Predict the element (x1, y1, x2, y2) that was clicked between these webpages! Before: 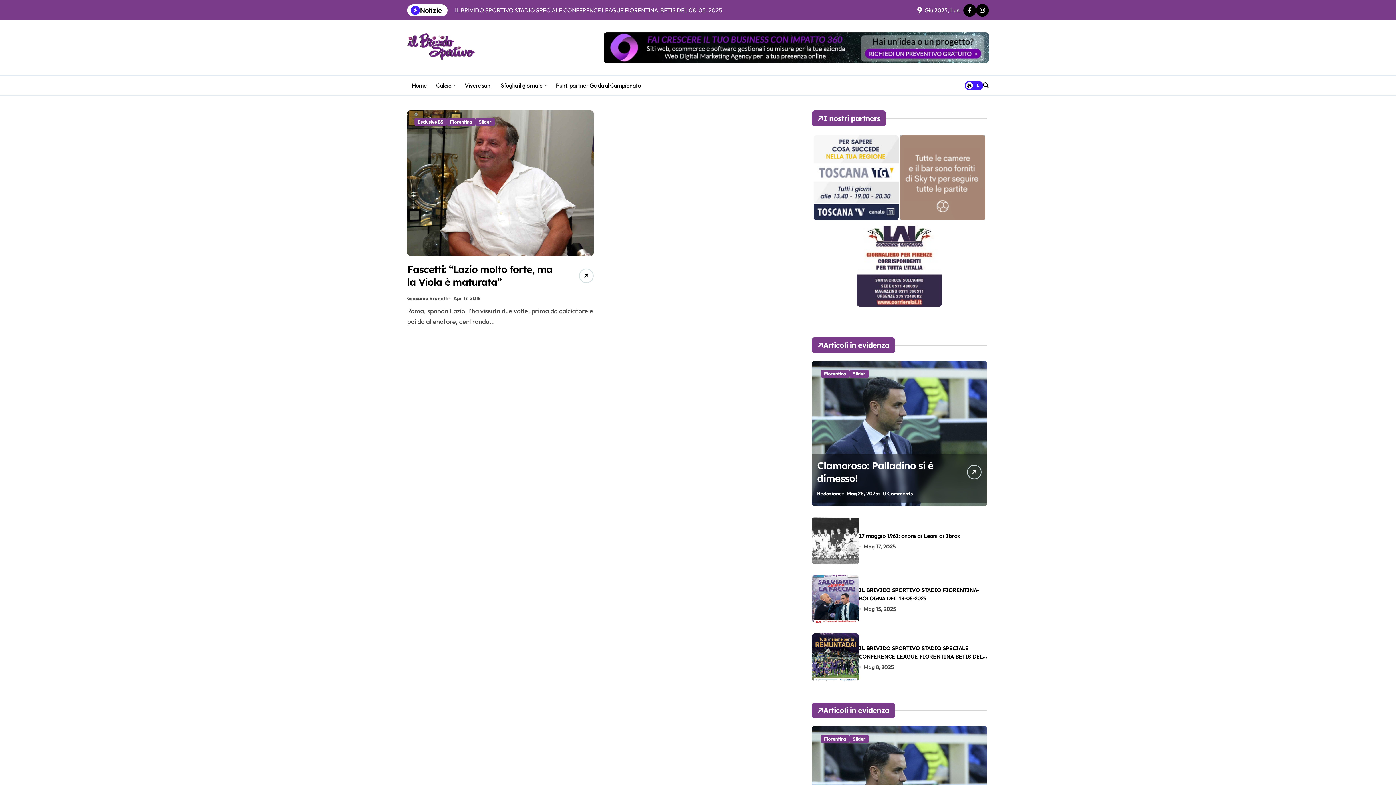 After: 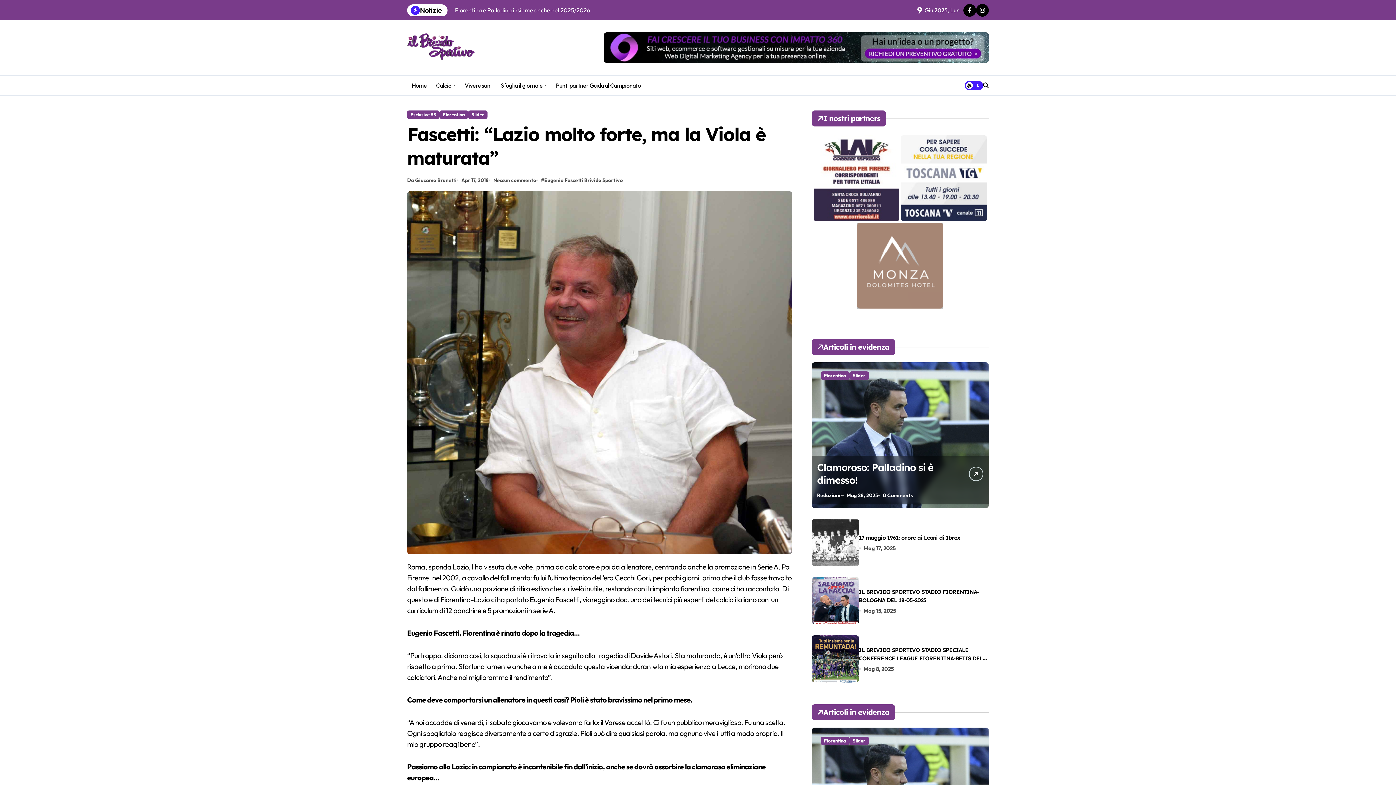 Action: bbox: (407, 263, 552, 288) label: Fascetti: “Lazio molto forte, ma la Viola è maturata”